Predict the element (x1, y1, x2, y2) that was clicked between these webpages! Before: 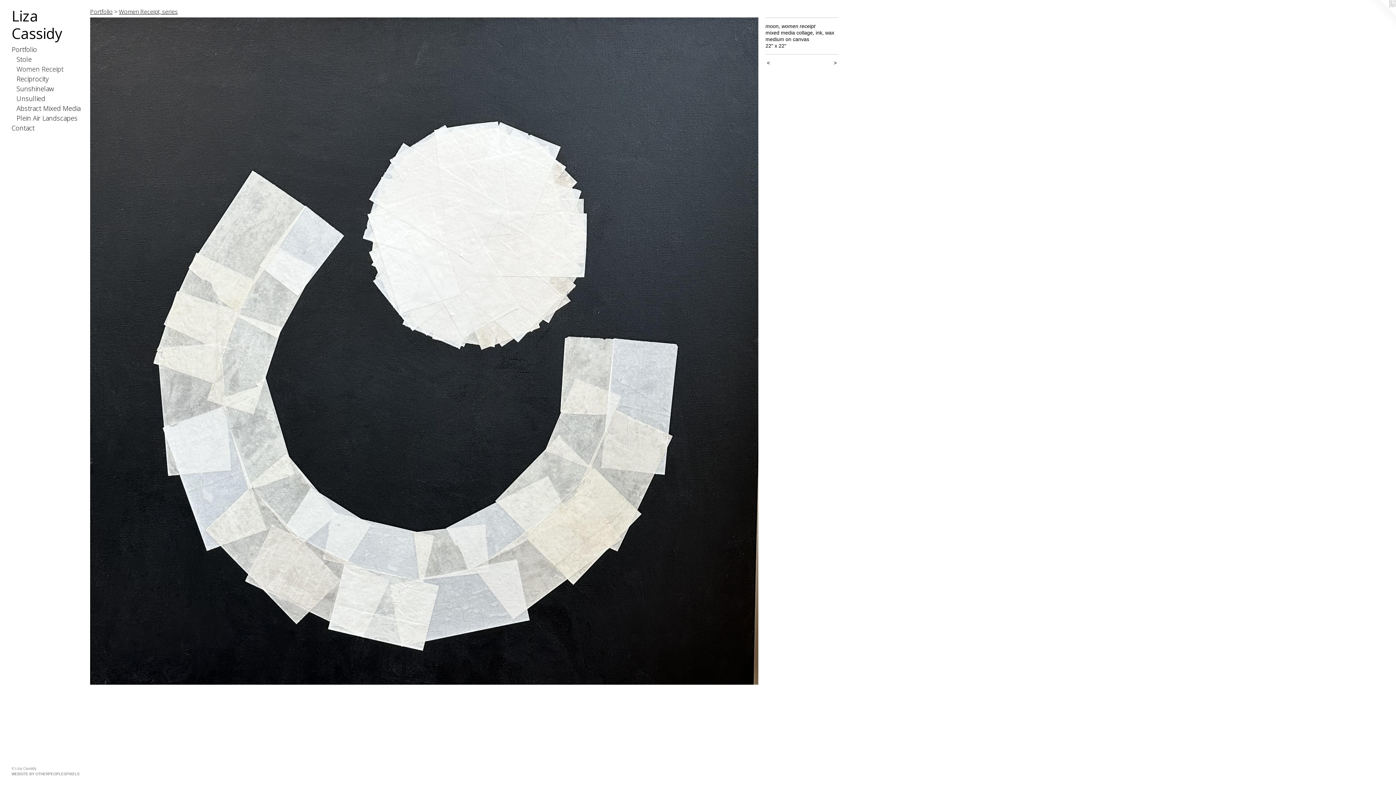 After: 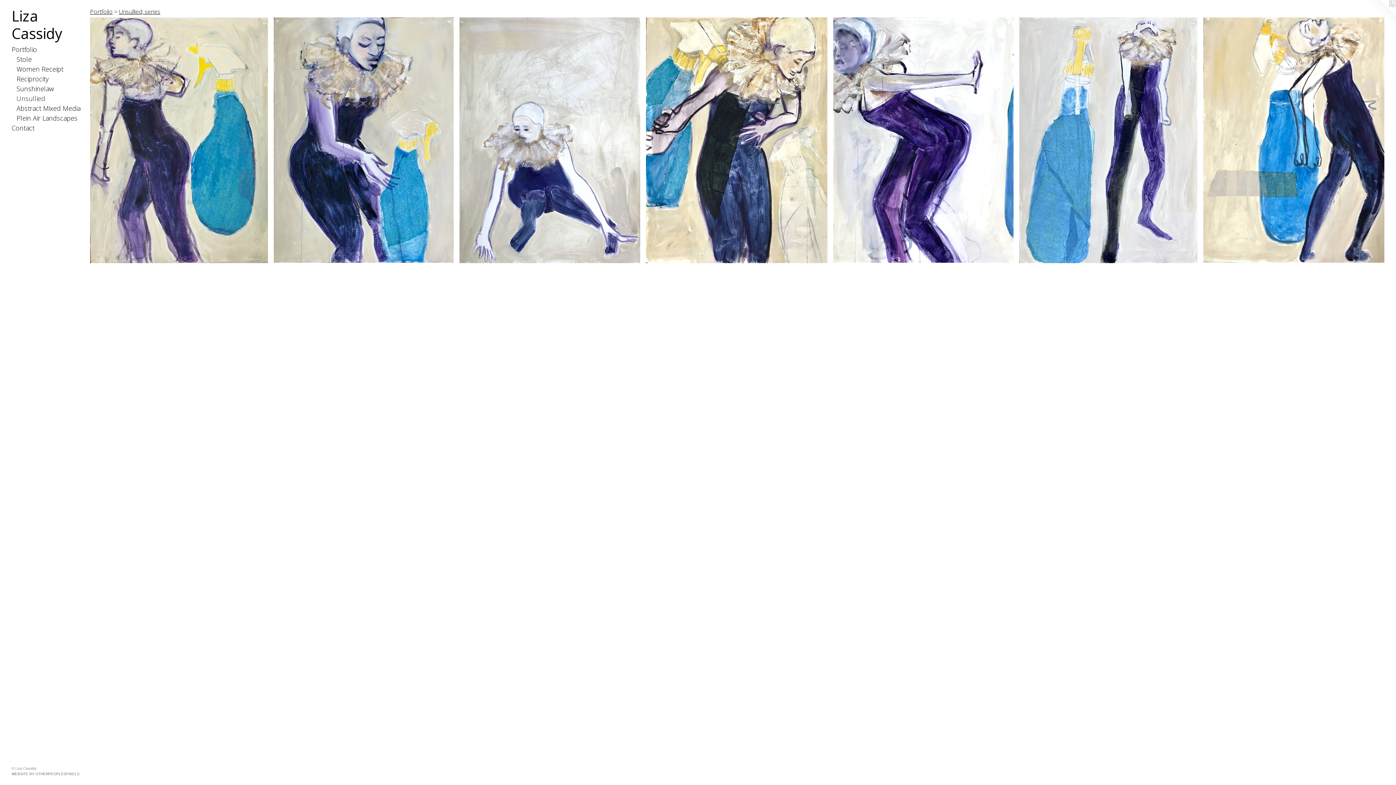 Action: label: Unsullied bbox: (16, 93, 84, 103)